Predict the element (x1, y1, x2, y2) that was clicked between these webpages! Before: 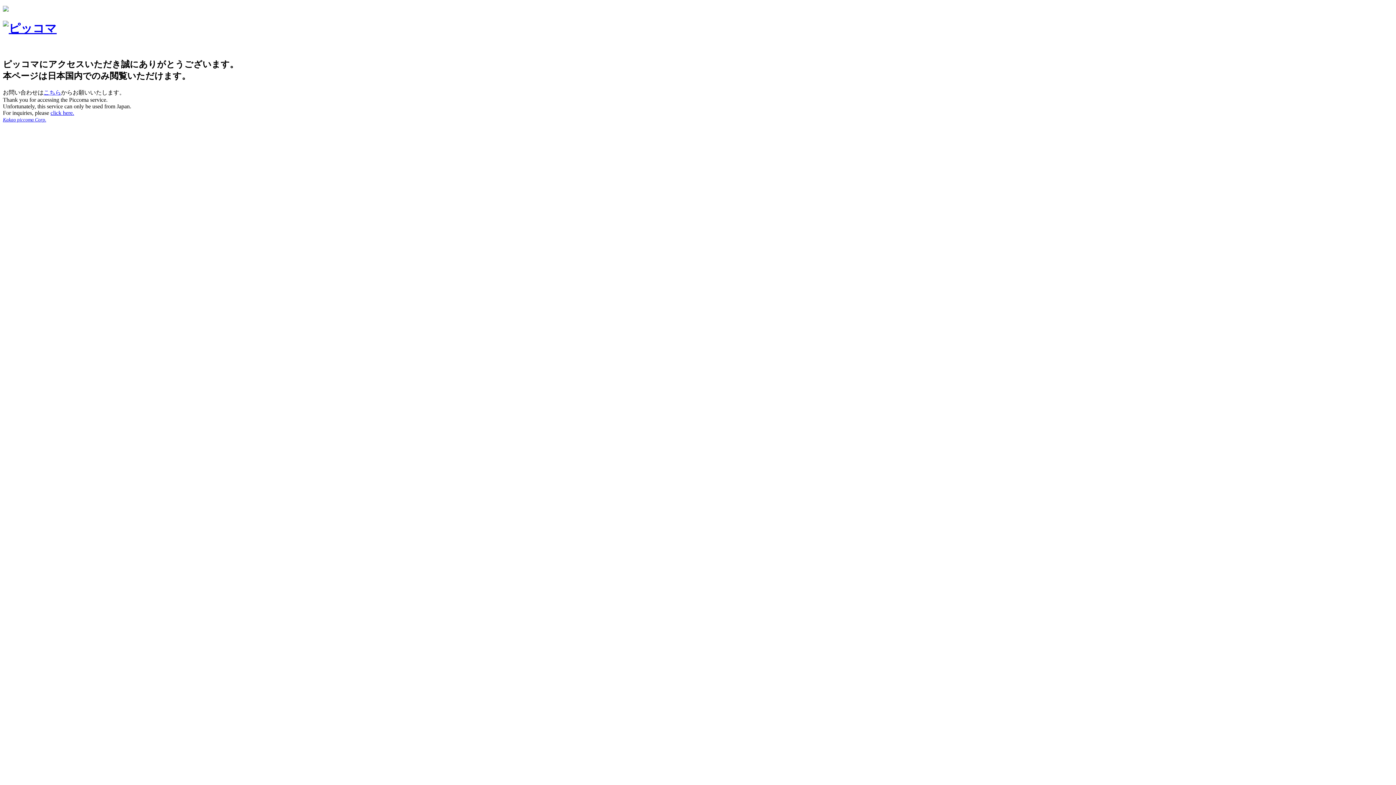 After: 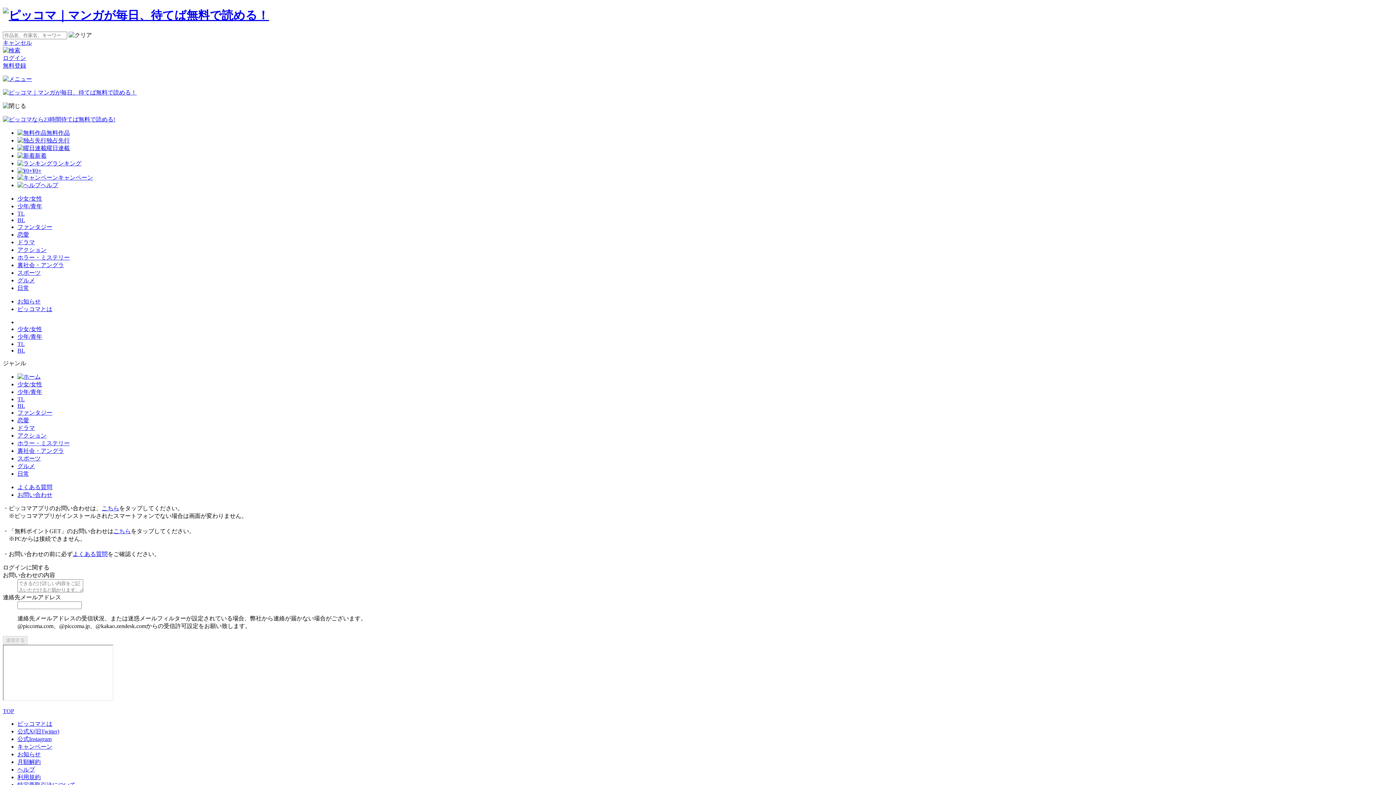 Action: bbox: (43, 89, 61, 95) label: こちら